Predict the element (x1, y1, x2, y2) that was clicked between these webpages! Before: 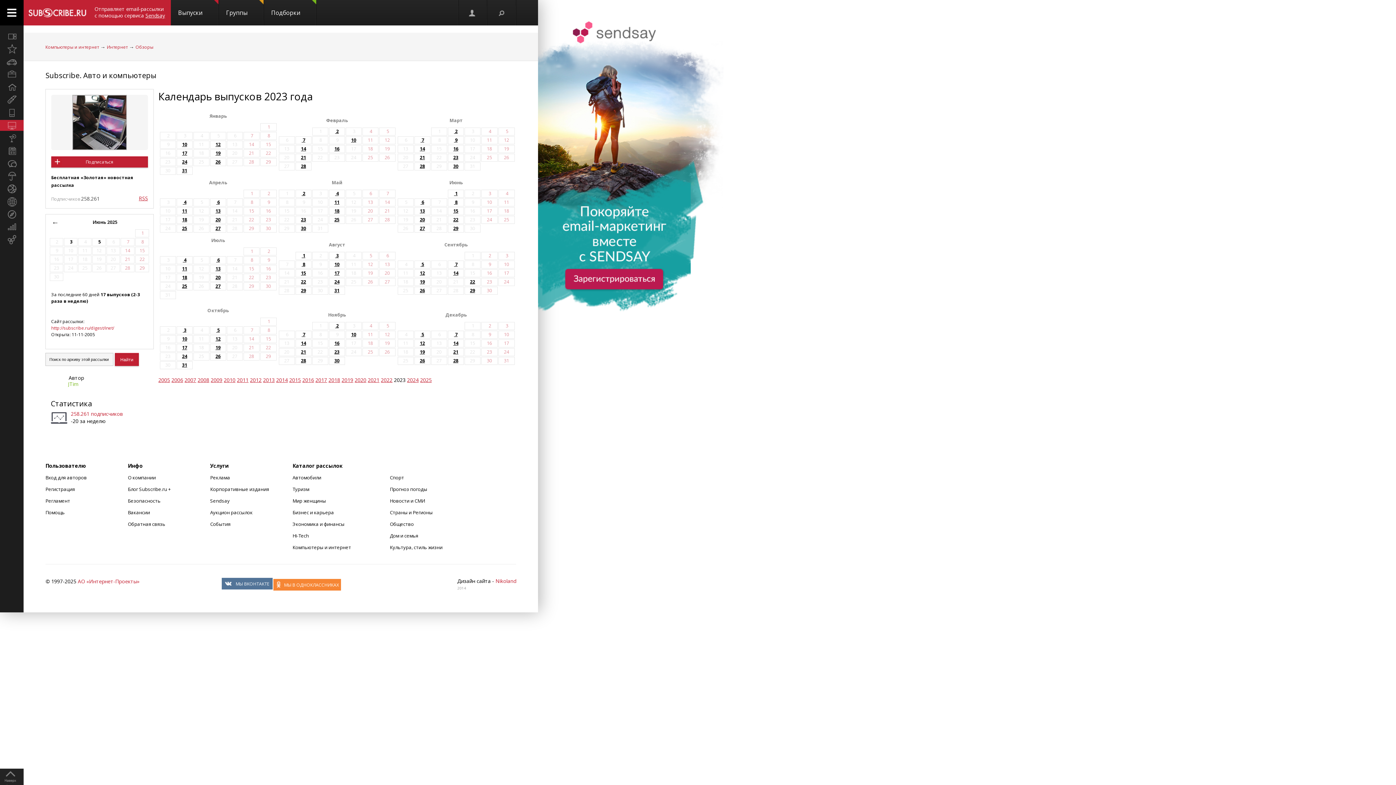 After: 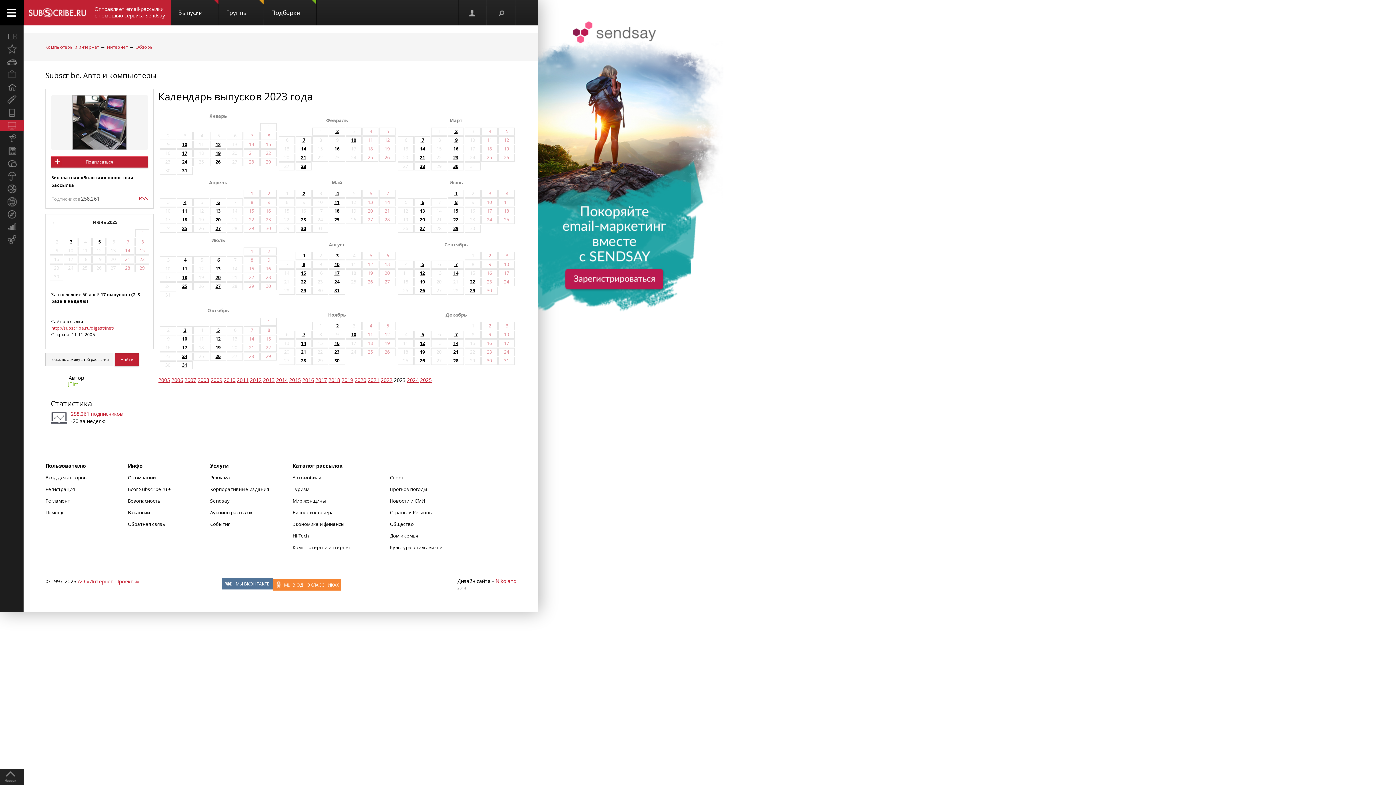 Action: bbox: (90, 0, 170, 25) label: Отправляет email-рассылки с помощью сервиса Sendsay